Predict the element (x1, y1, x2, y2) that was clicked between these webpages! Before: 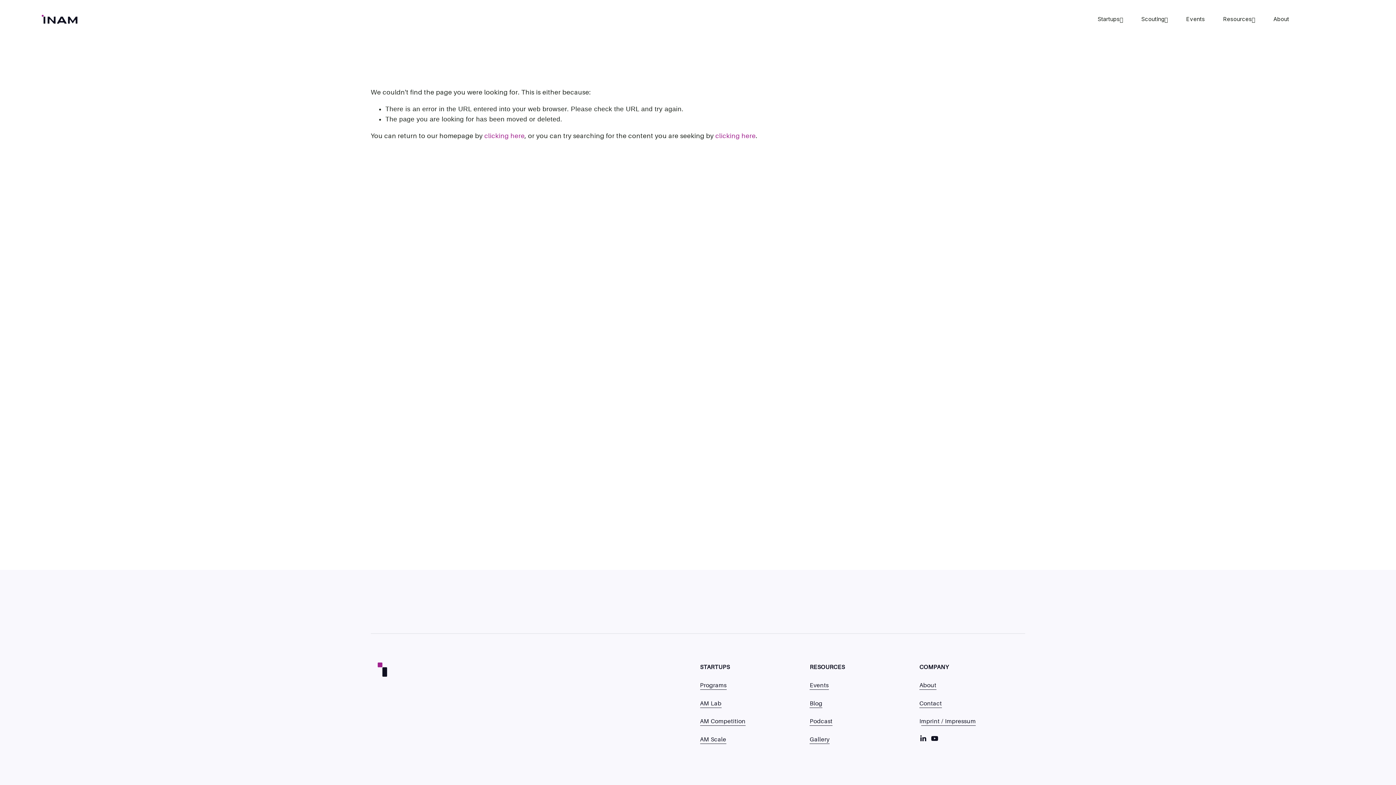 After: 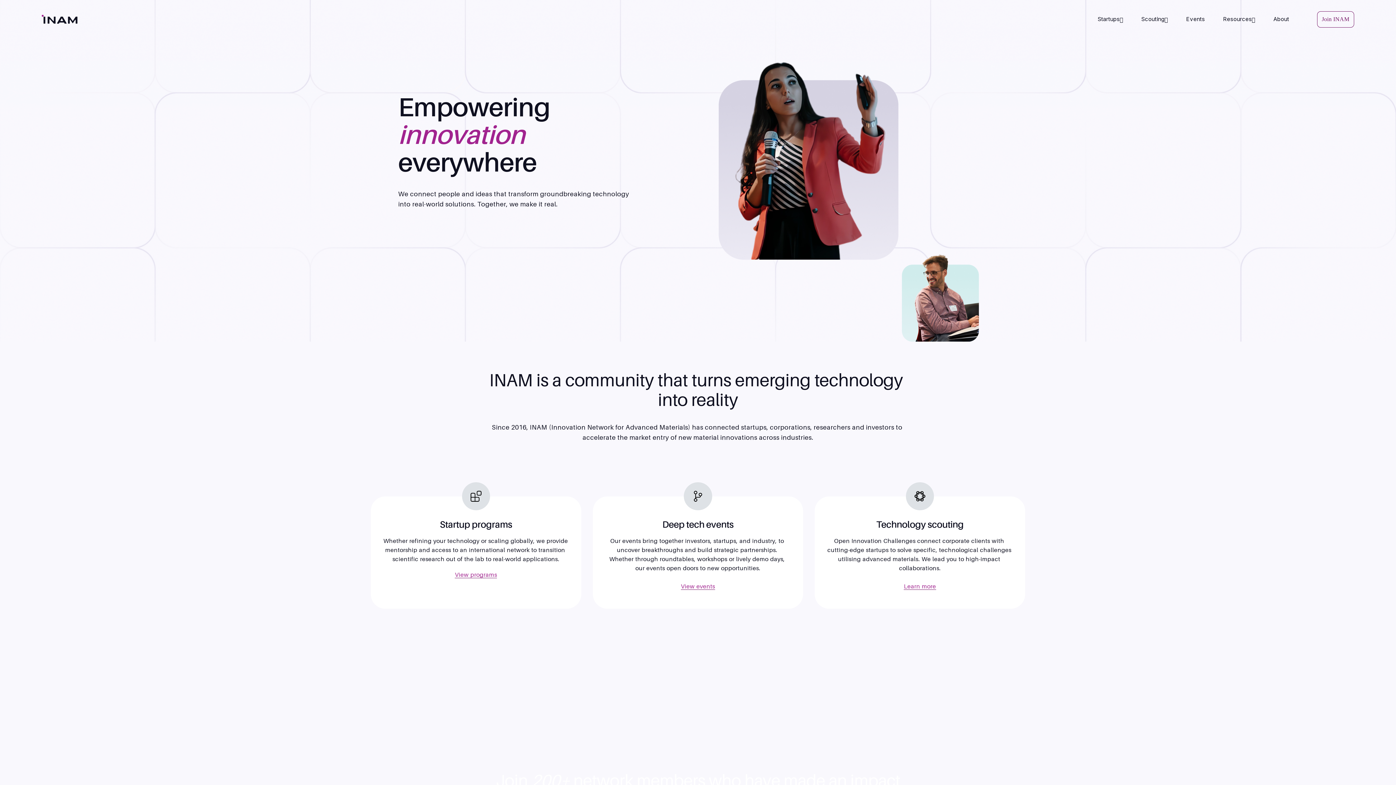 Action: bbox: (41, 14, 77, 23)